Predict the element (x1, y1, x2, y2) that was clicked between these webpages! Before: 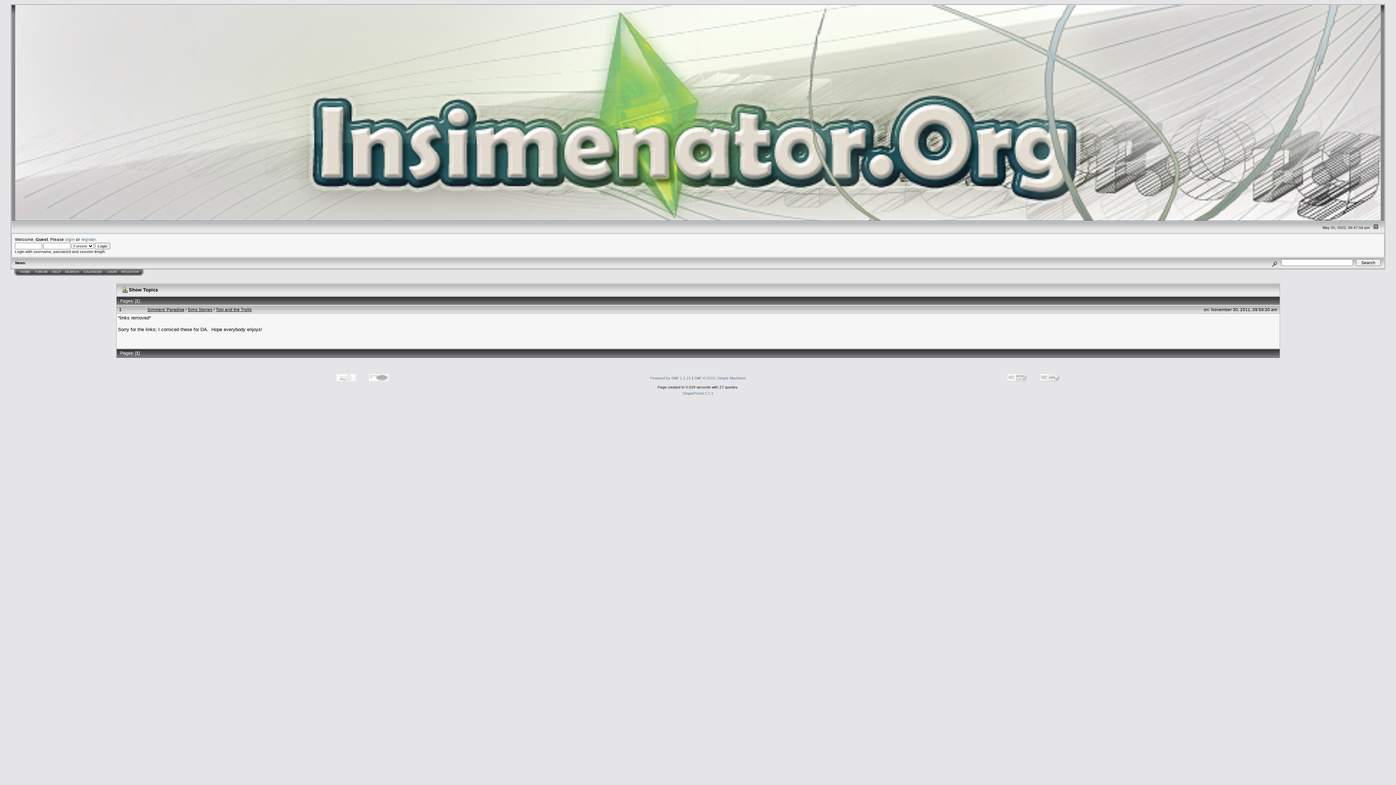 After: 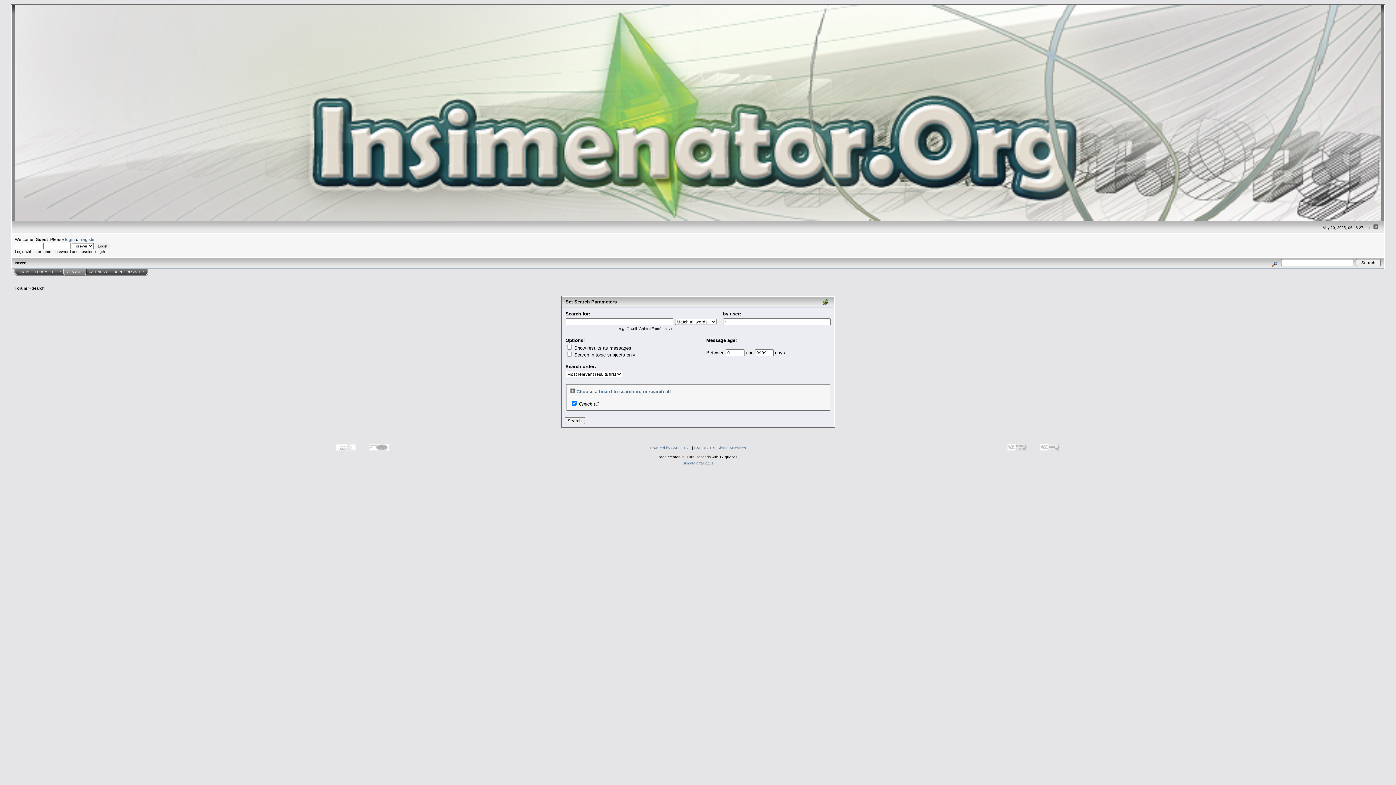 Action: bbox: (1269, 260, 1280, 265)